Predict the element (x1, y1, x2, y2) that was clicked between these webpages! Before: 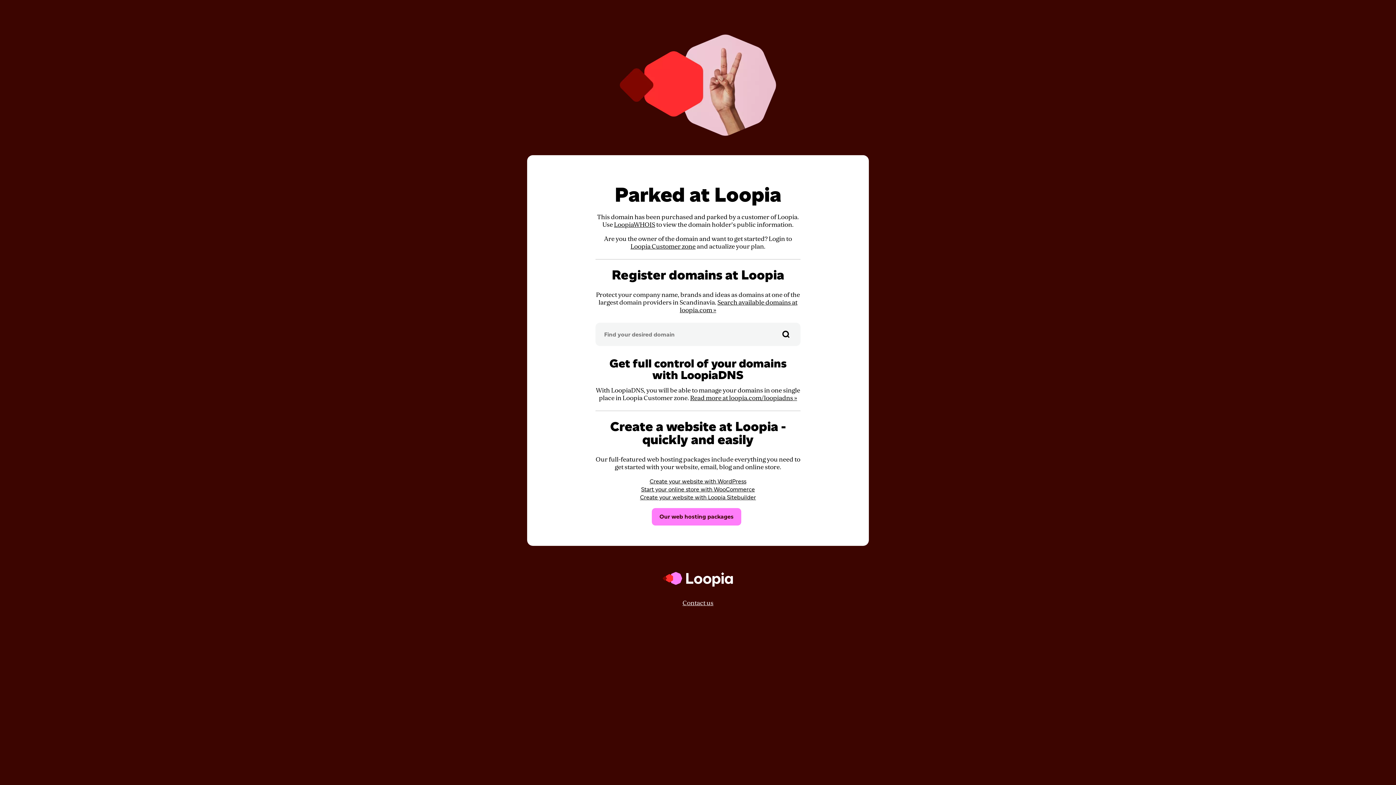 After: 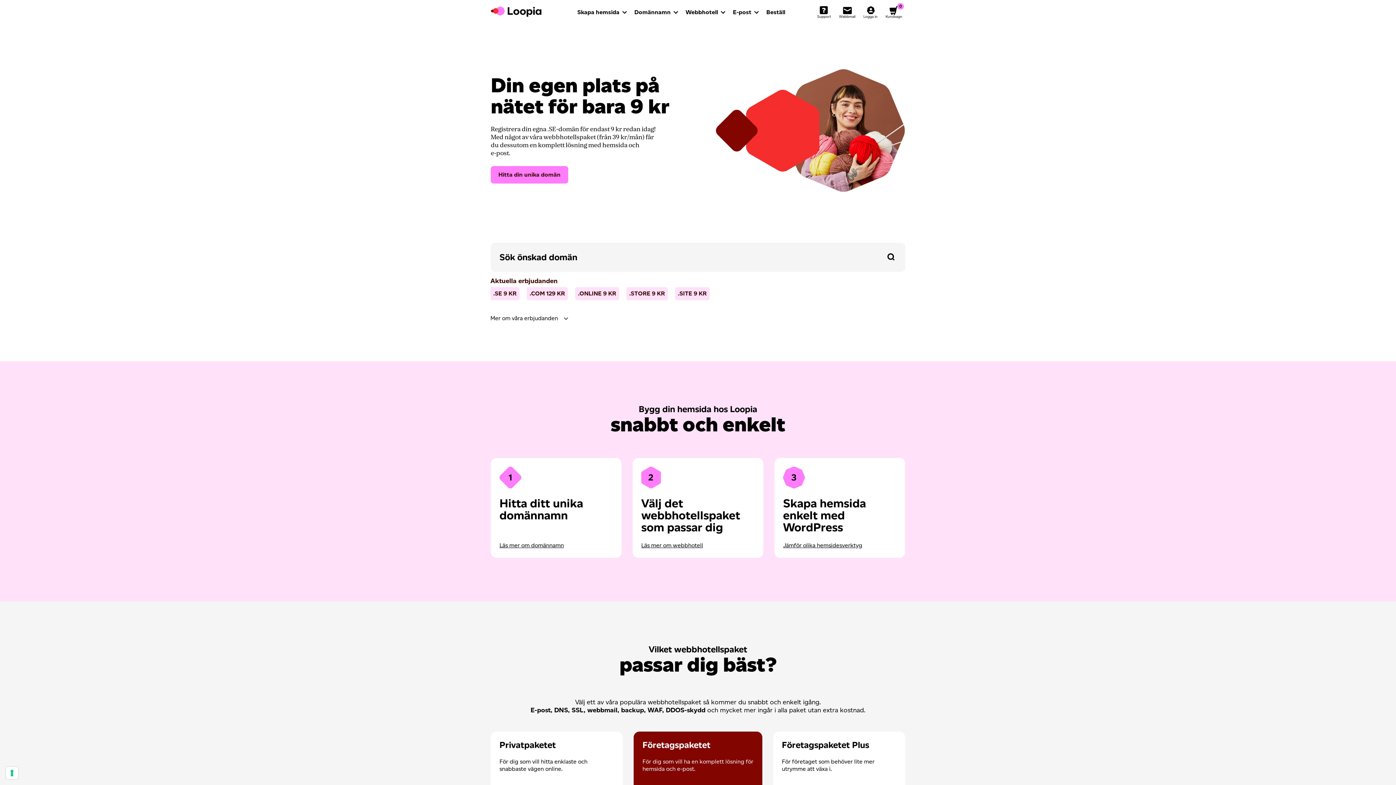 Action: bbox: (662, 593, 733, 599)